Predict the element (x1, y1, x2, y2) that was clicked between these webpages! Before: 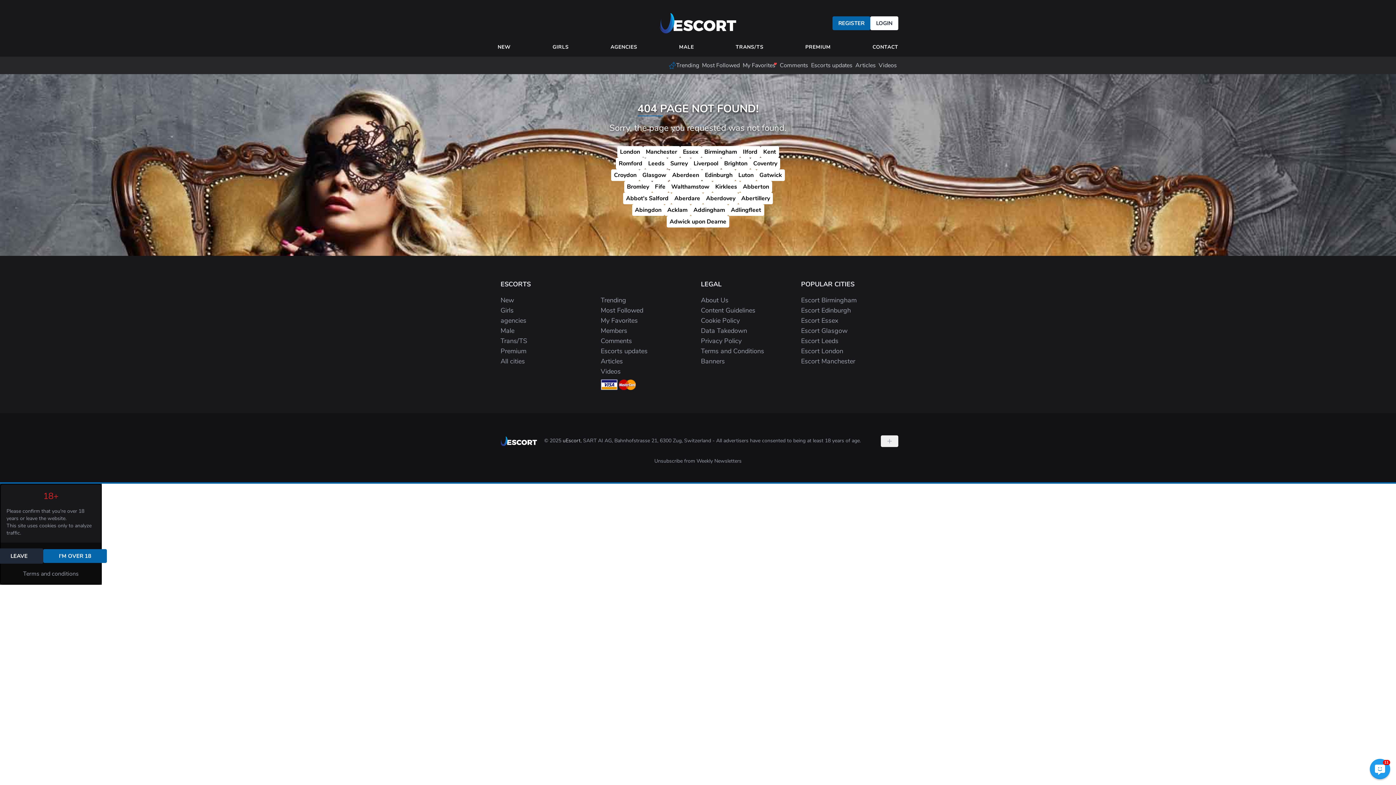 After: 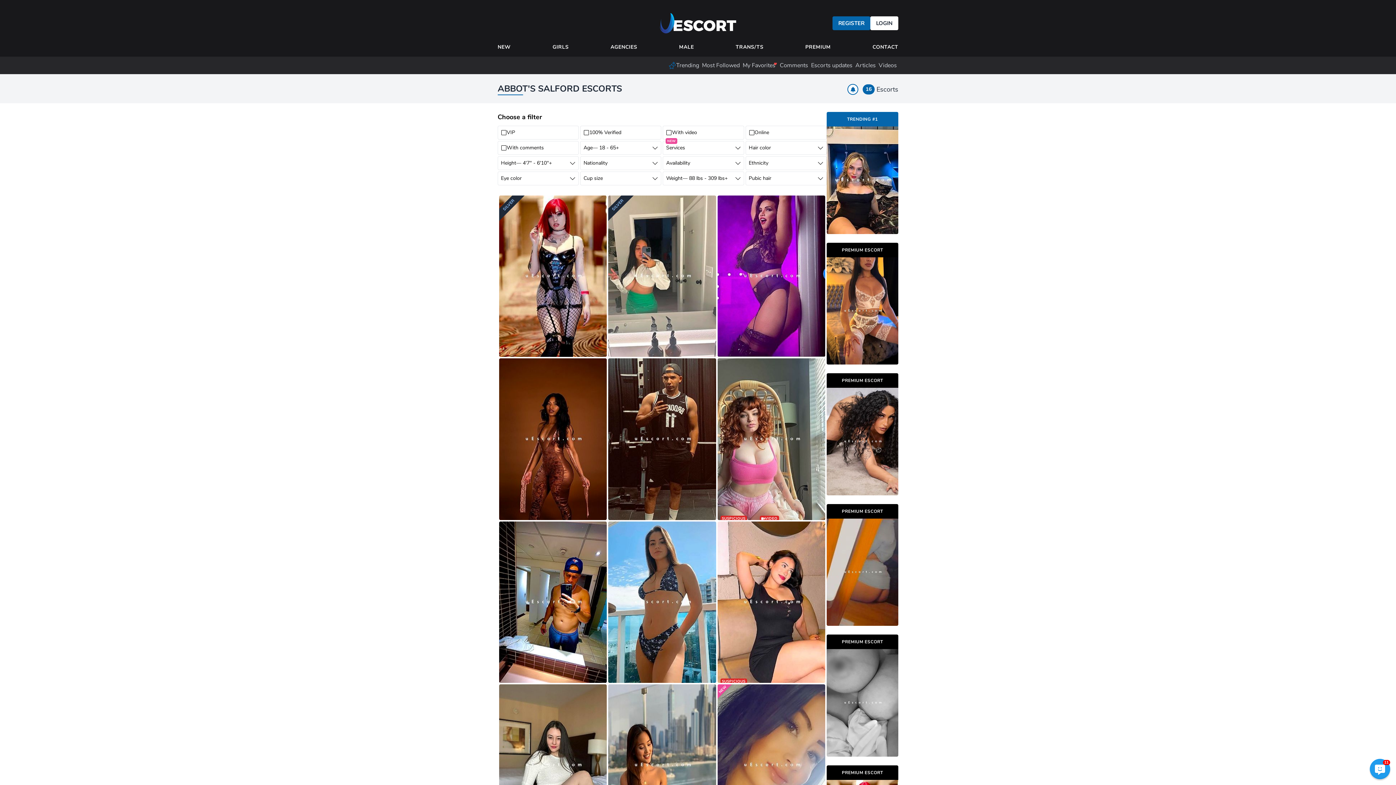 Action: label: Abbot's Salford bbox: (623, 192, 671, 204)